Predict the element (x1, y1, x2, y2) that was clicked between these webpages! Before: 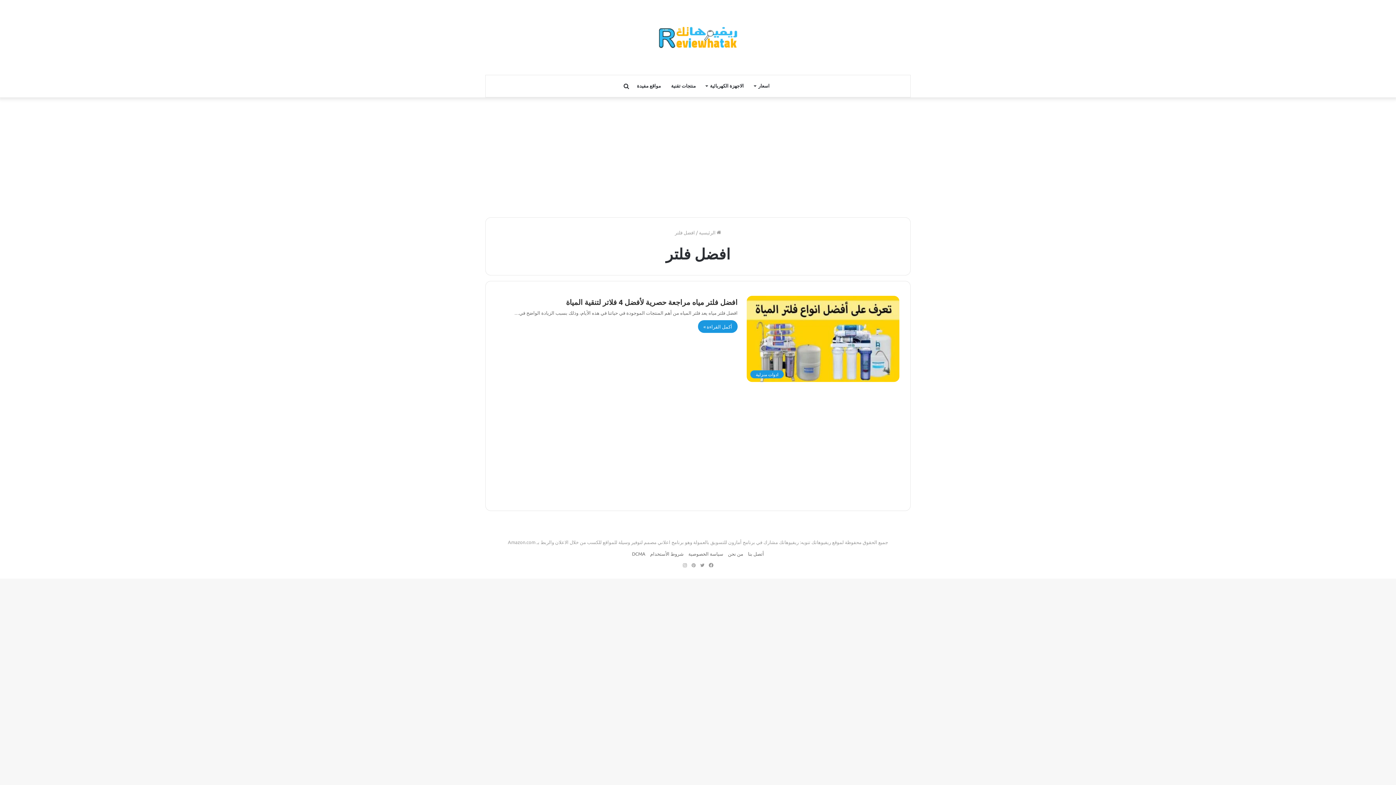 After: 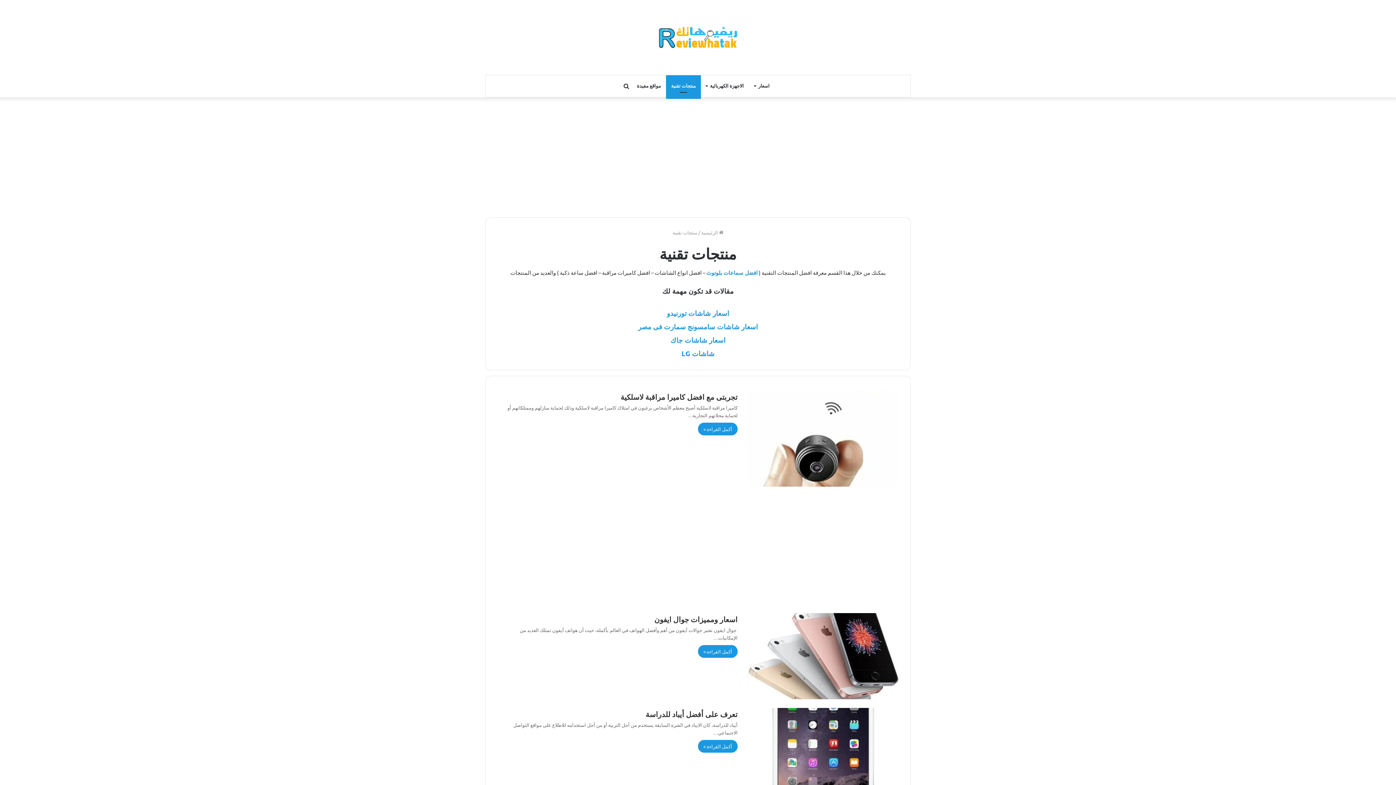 Action: label: منتجات تقنية bbox: (666, 75, 701, 97)